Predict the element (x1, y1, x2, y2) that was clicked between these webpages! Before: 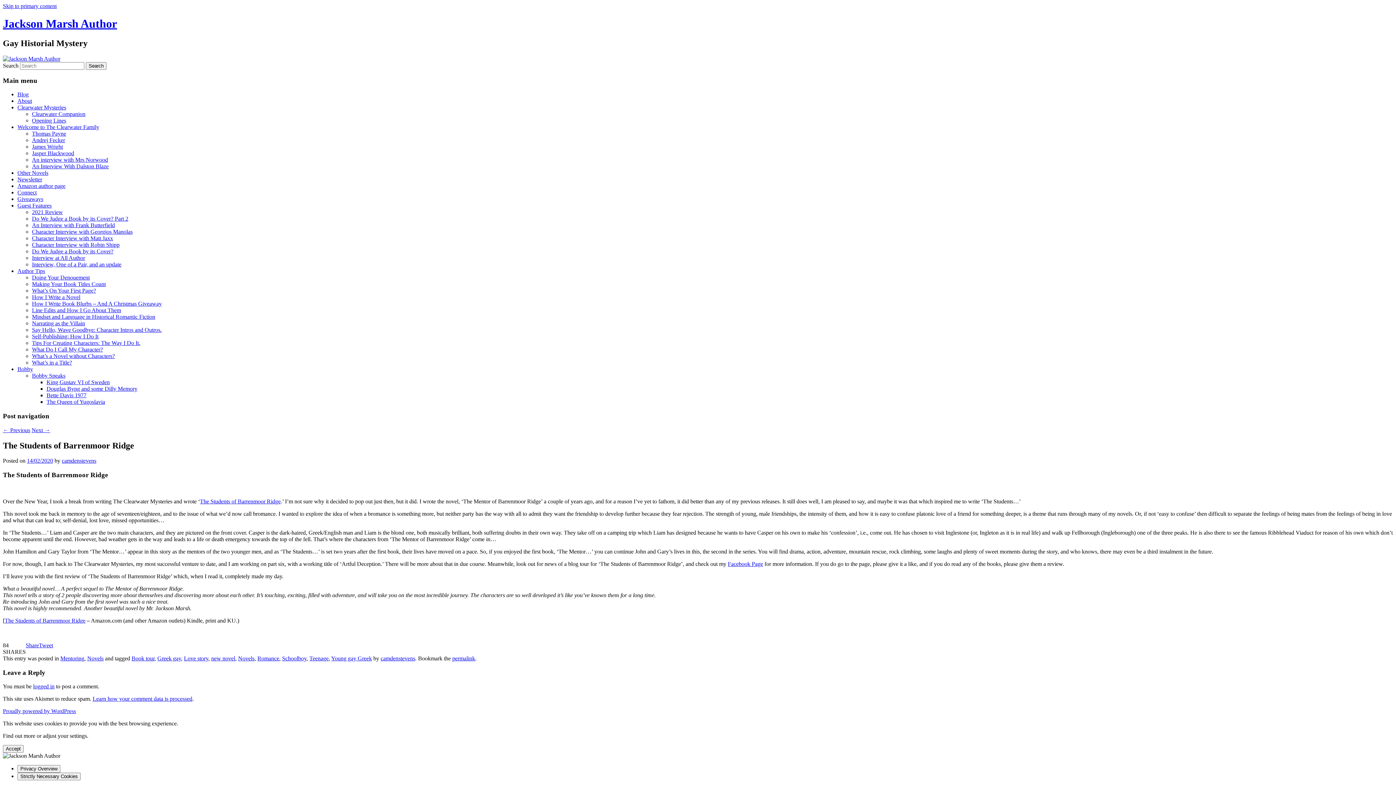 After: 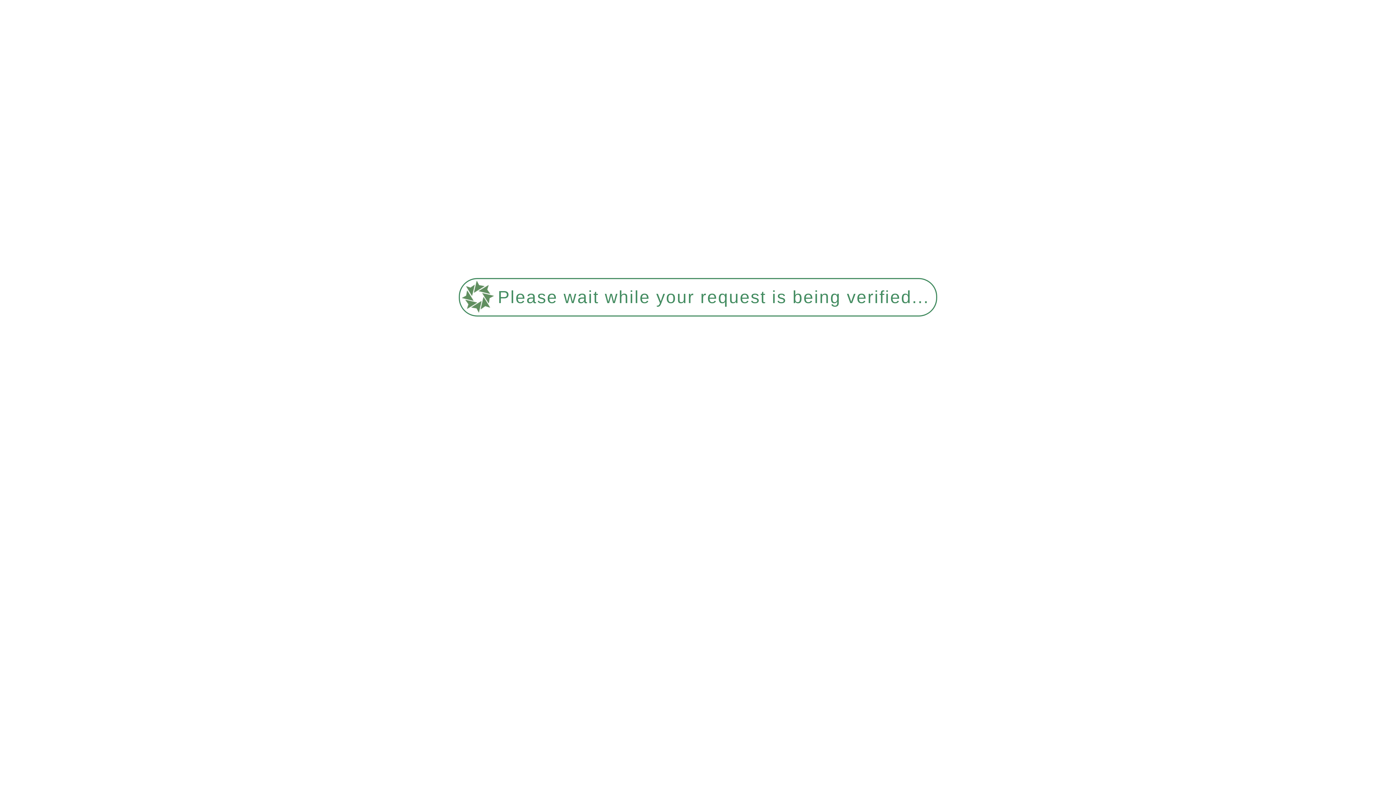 Action: label: An Interview with Frank Butterfield bbox: (32, 222, 114, 228)